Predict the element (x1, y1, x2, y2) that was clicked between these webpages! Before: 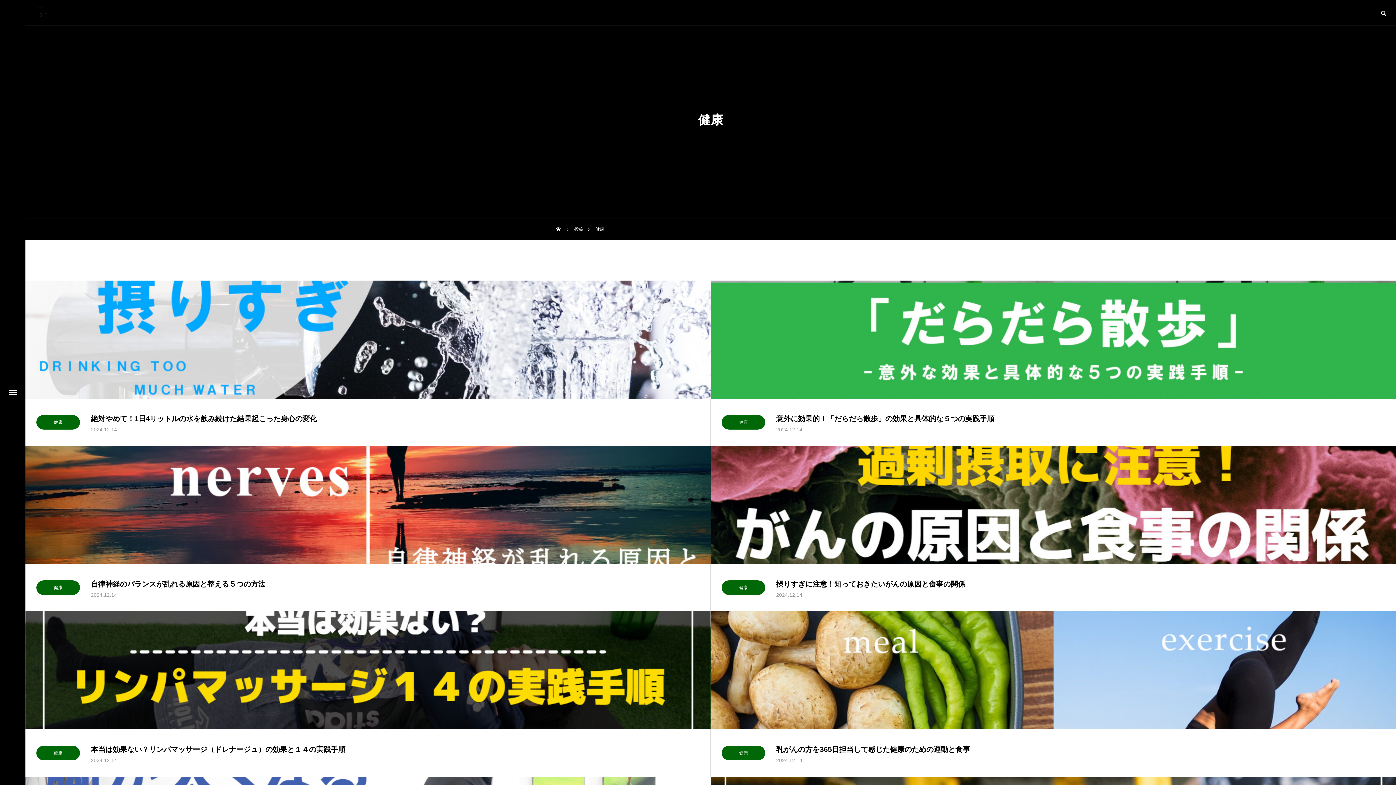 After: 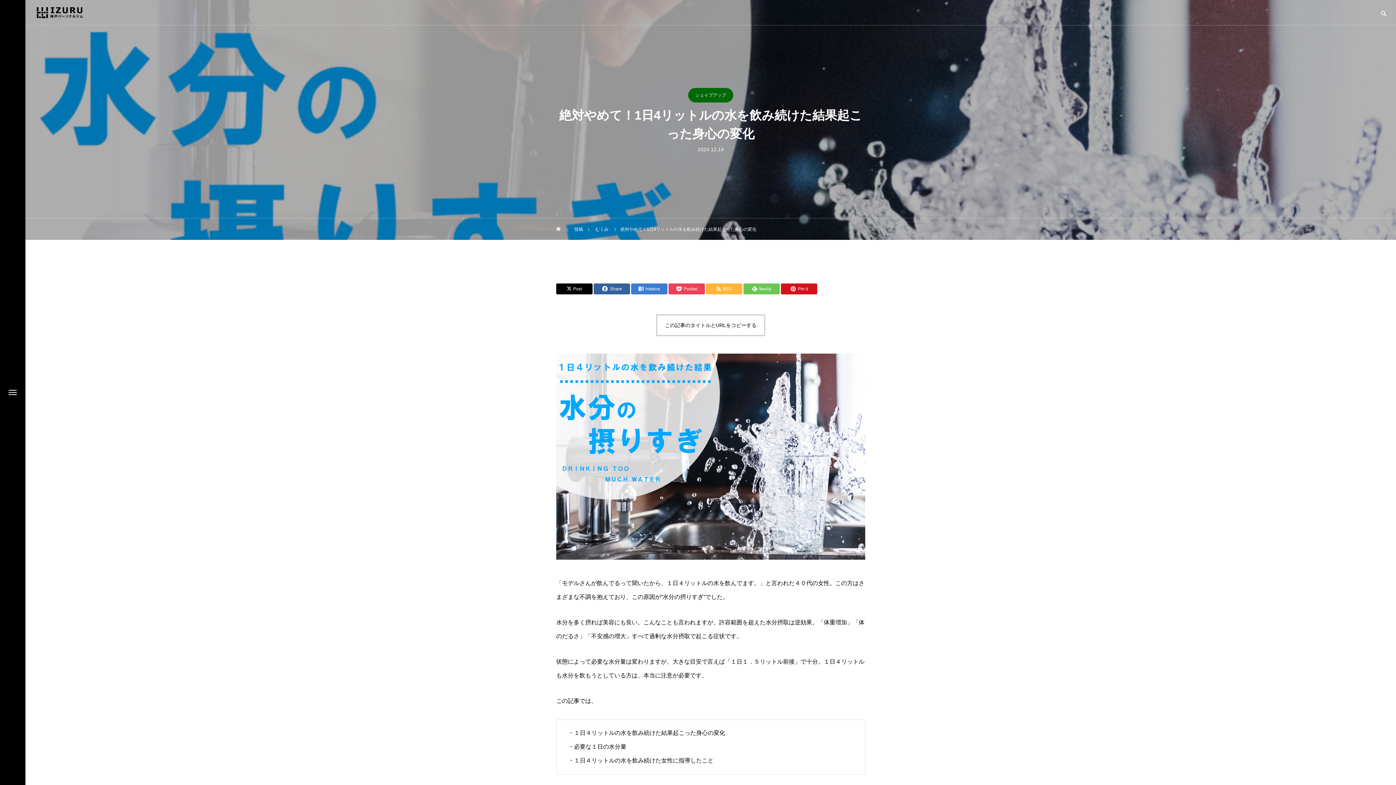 Action: bbox: (25, 280, 710, 398)